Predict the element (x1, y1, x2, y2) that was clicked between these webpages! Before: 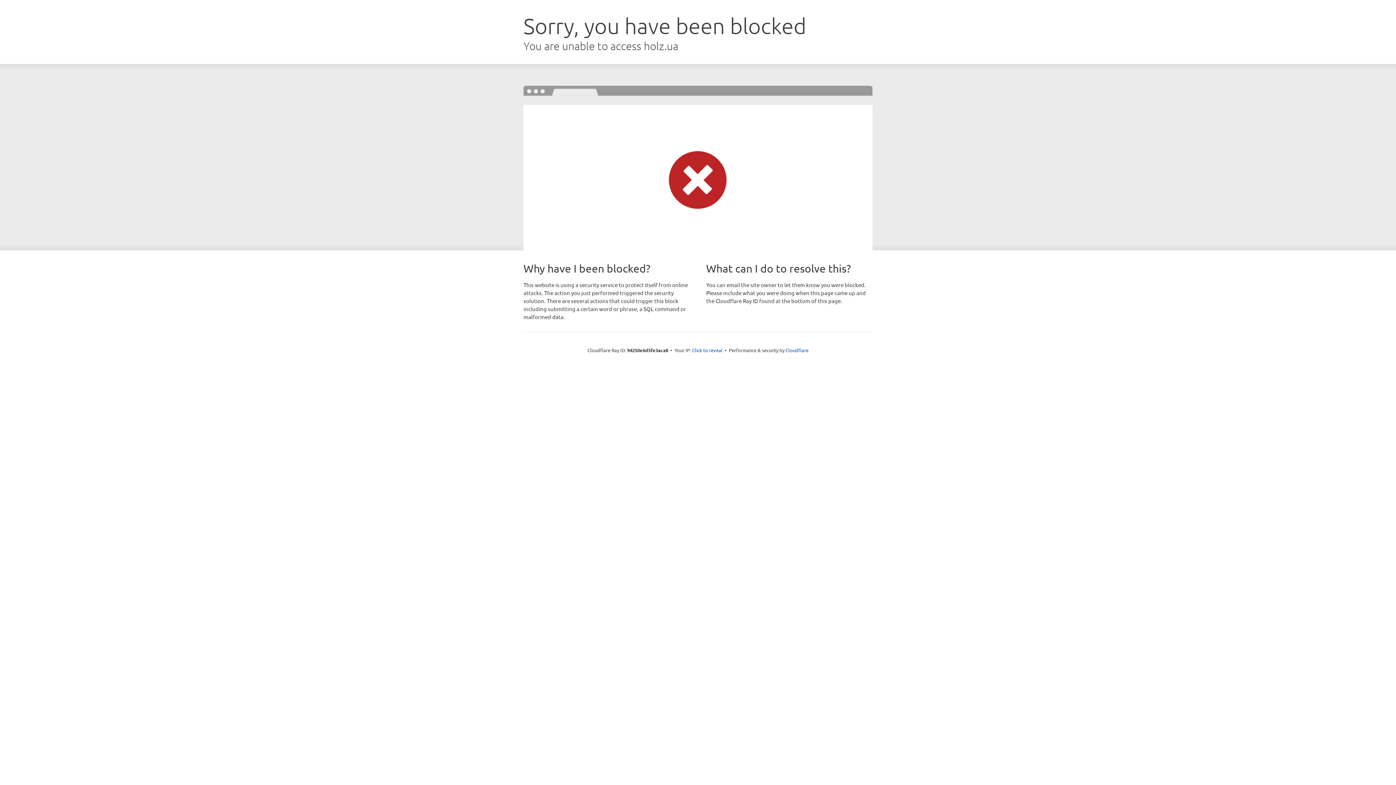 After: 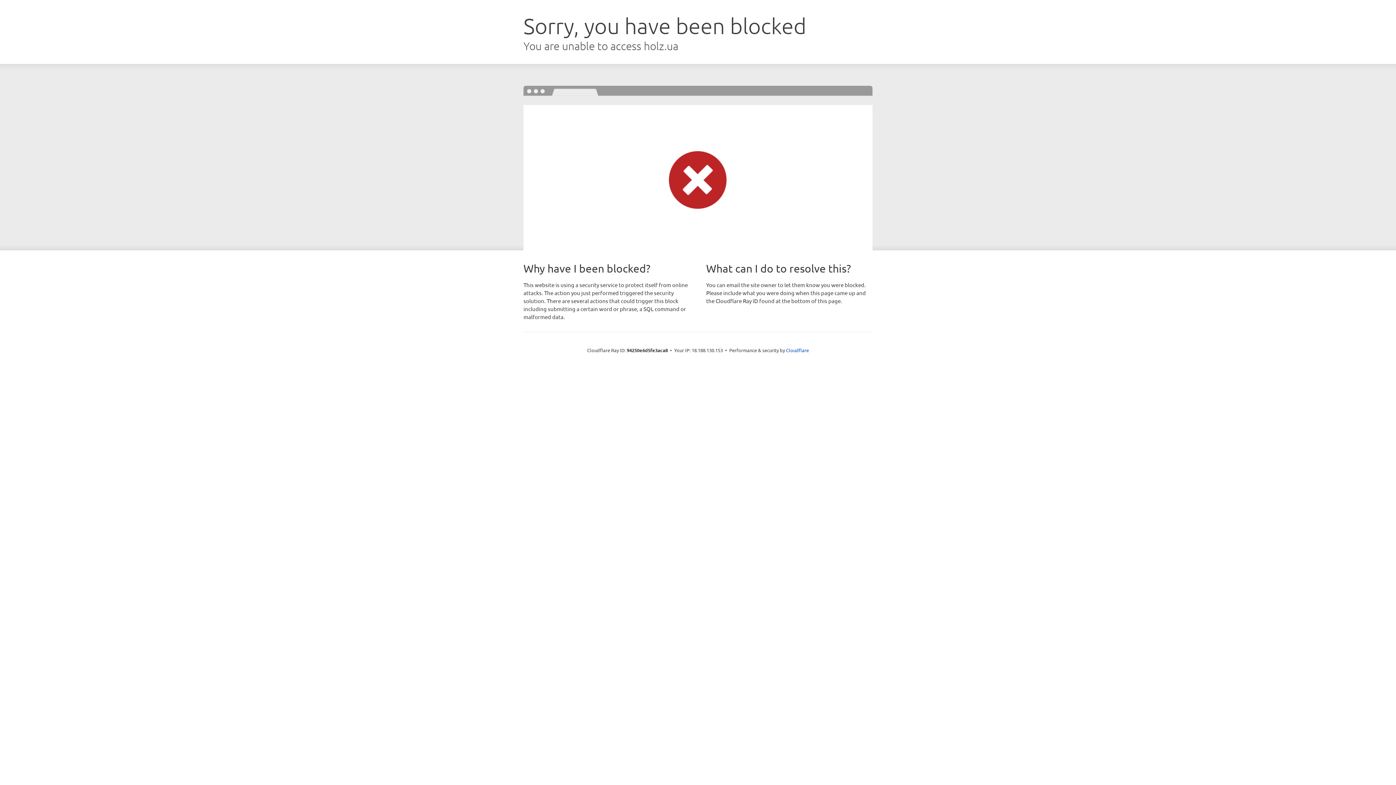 Action: label: Click to reveal bbox: (692, 346, 722, 353)